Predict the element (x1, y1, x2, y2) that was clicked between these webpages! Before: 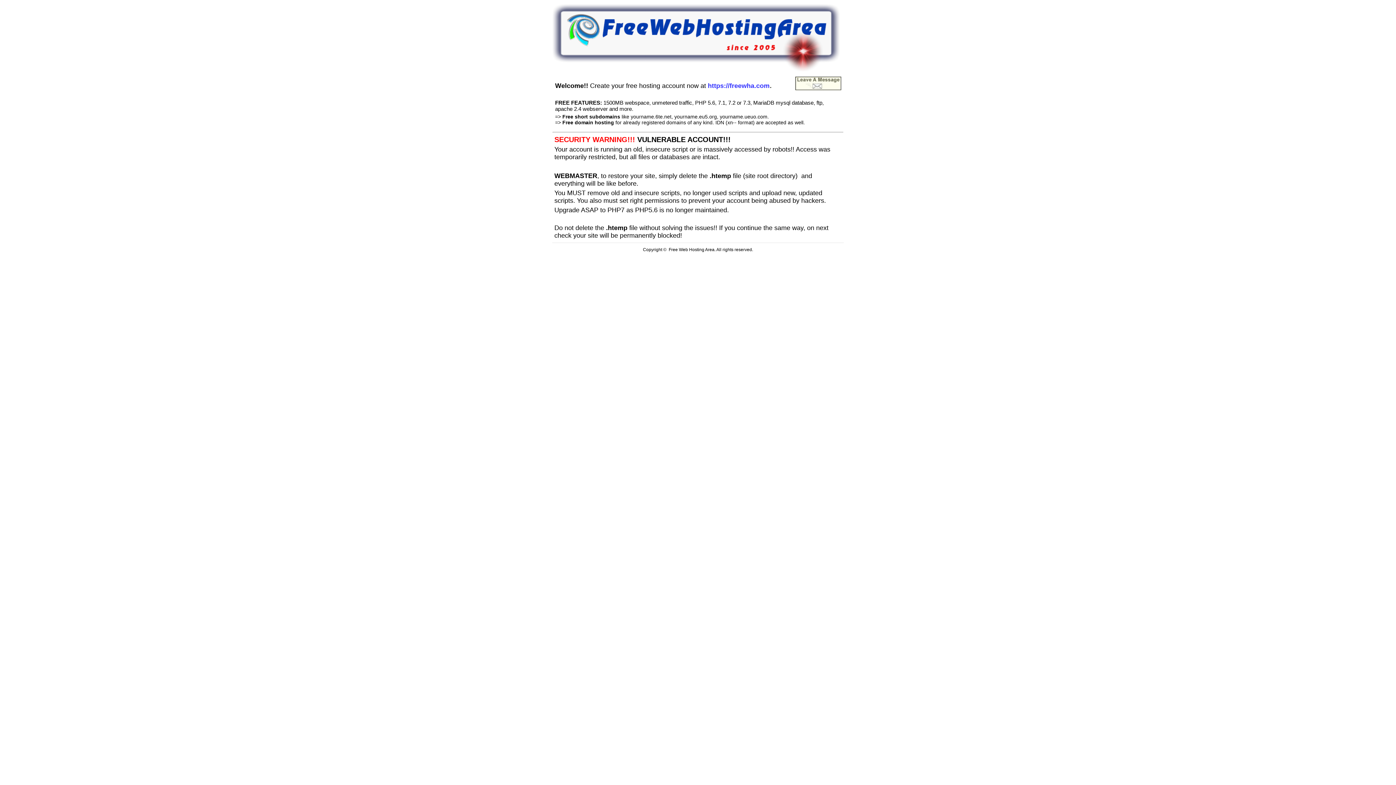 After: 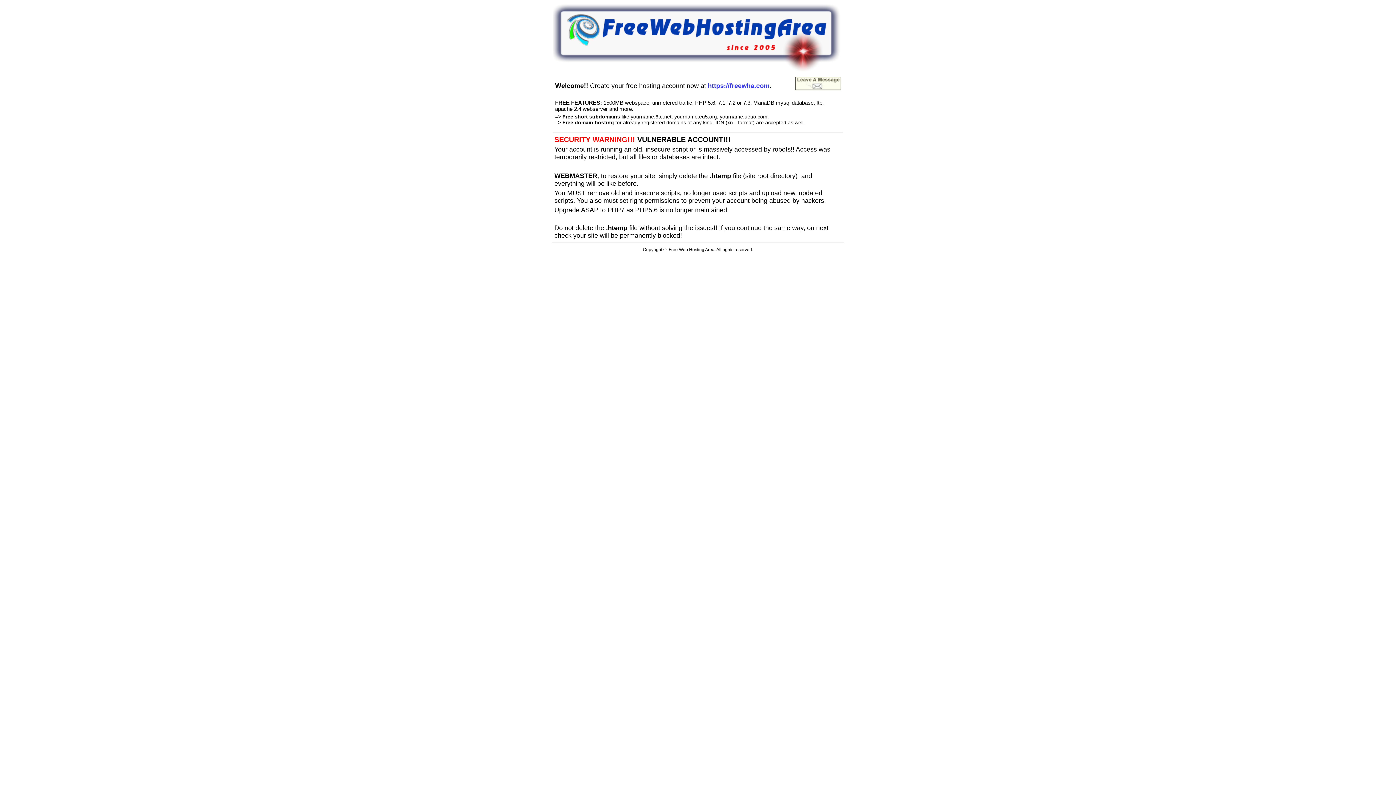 Action: bbox: (795, 85, 841, 91)